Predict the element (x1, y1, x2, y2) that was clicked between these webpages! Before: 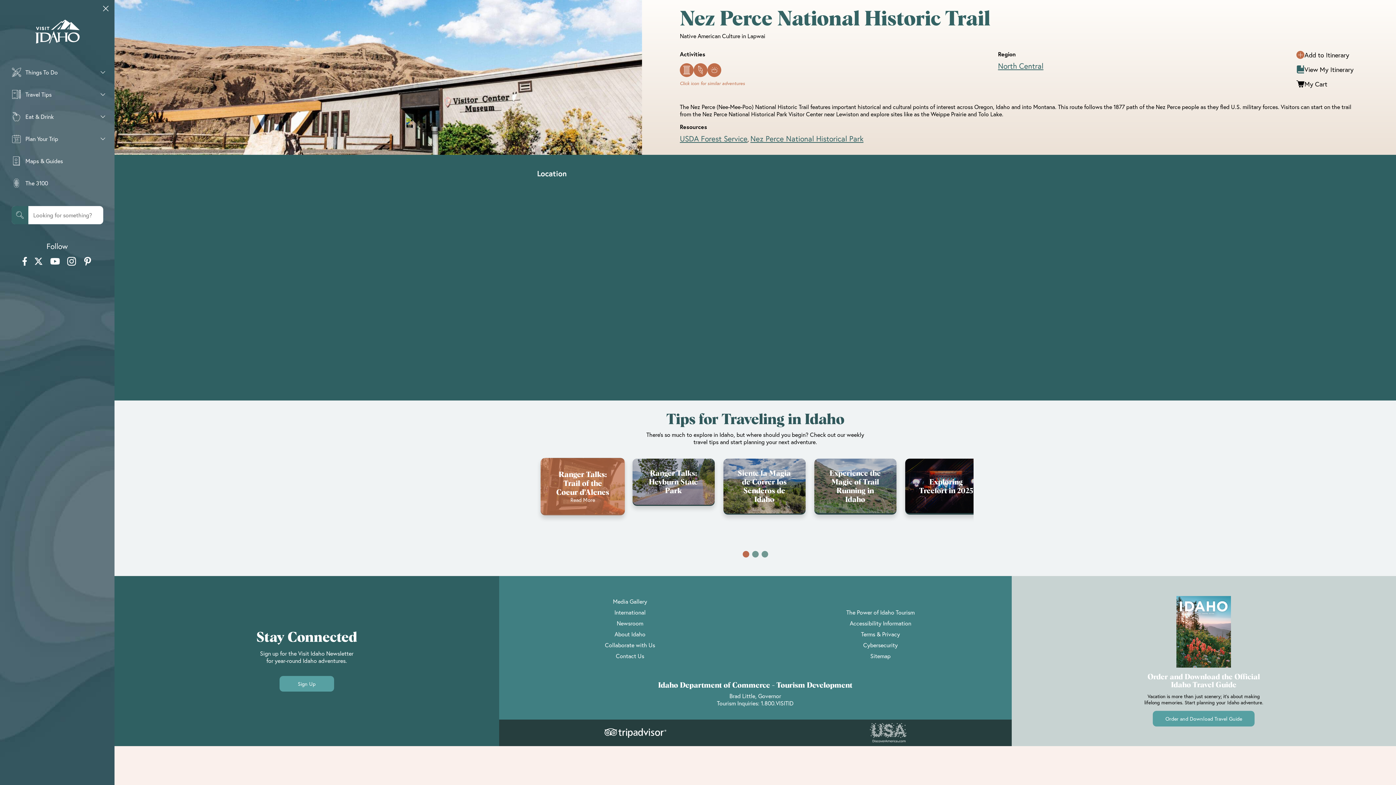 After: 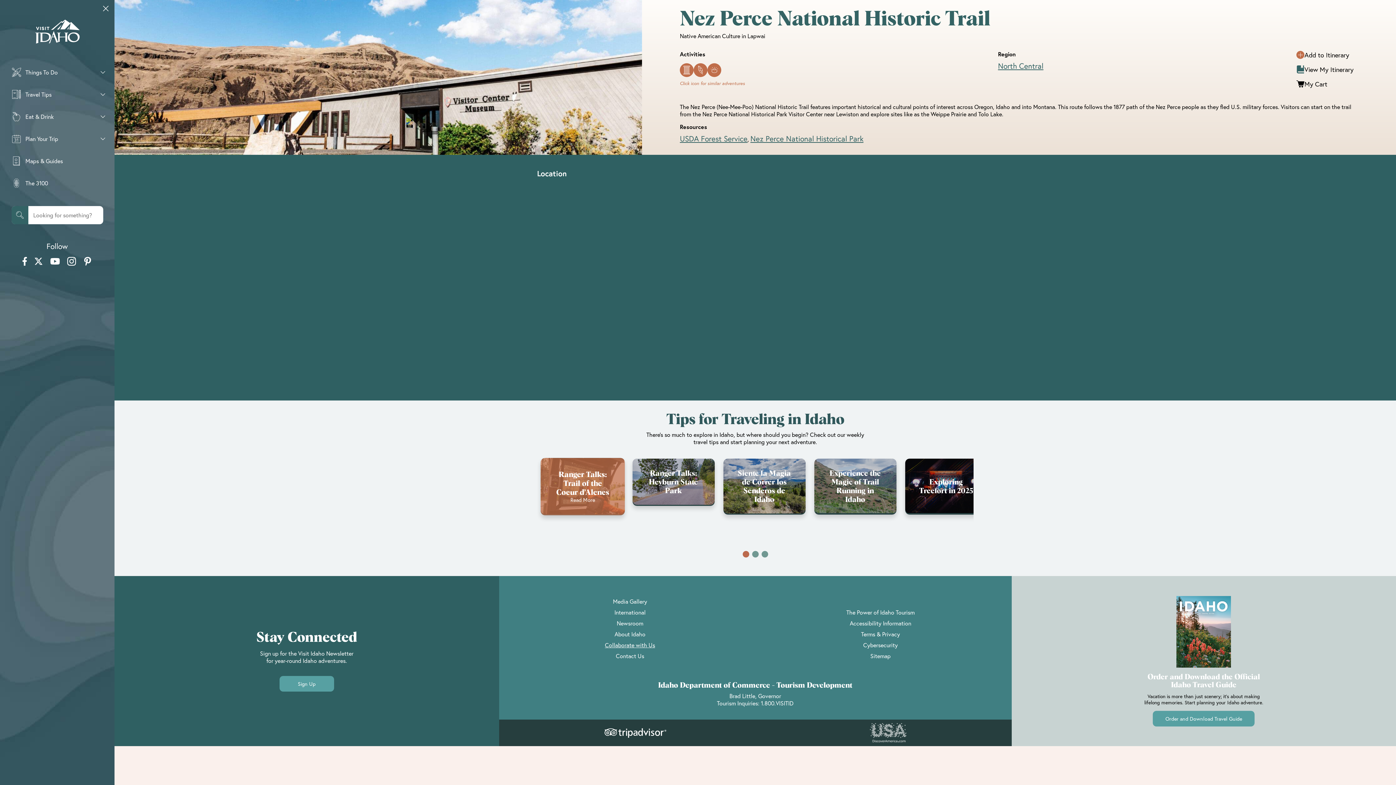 Action: bbox: (605, 641, 655, 649) label: Collaborate with Us